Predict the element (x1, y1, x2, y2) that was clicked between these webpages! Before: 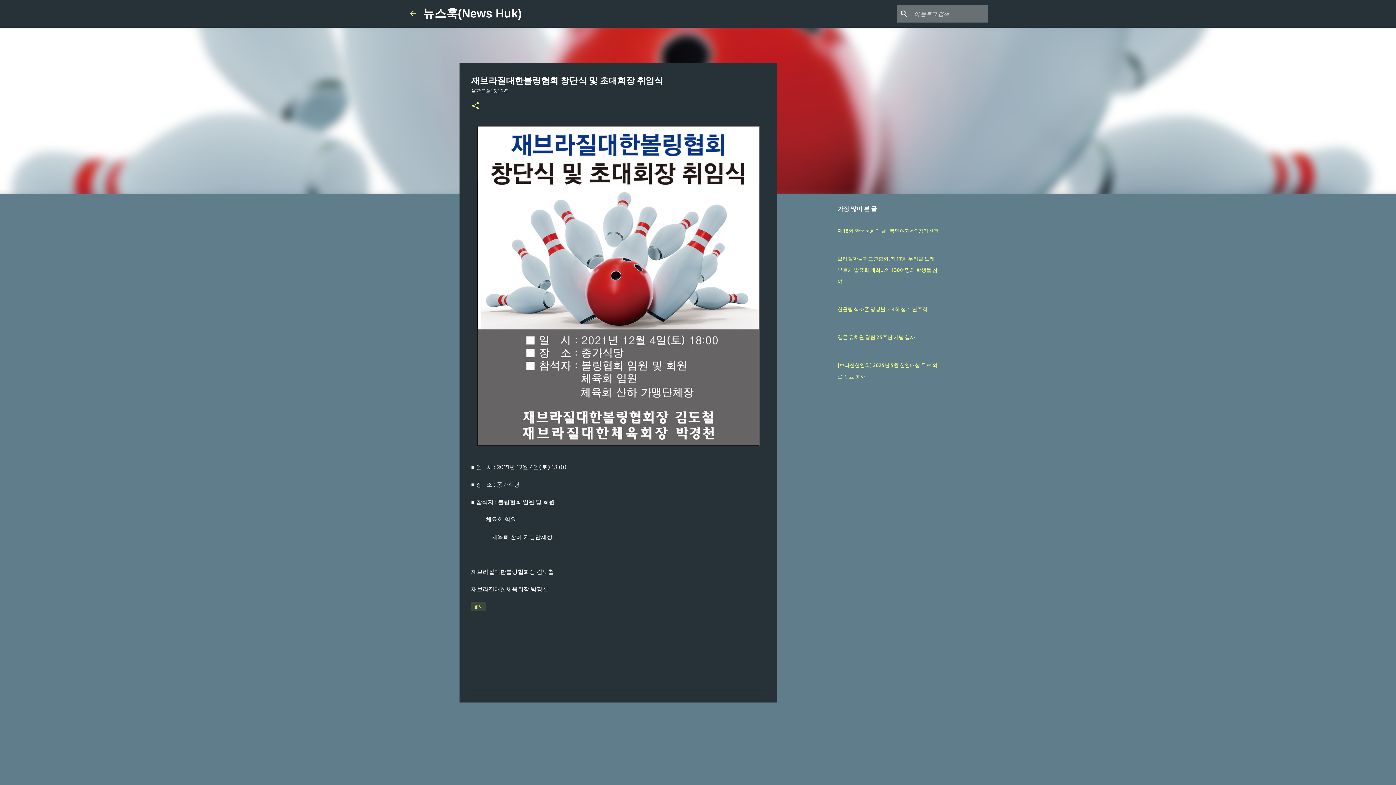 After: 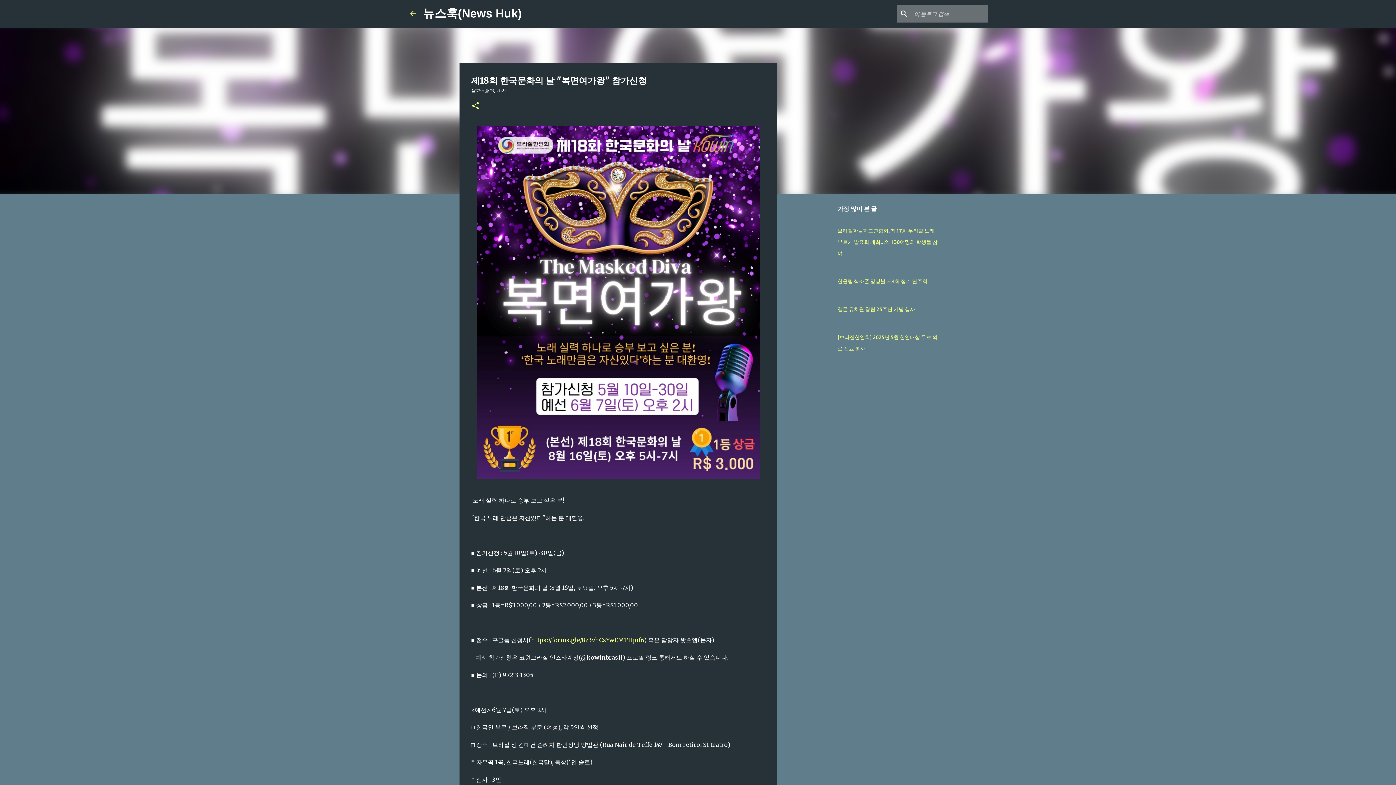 Action: label: 제18회 한국문화의 날 "복면여가왕" 참가신청 bbox: (837, 228, 938, 233)